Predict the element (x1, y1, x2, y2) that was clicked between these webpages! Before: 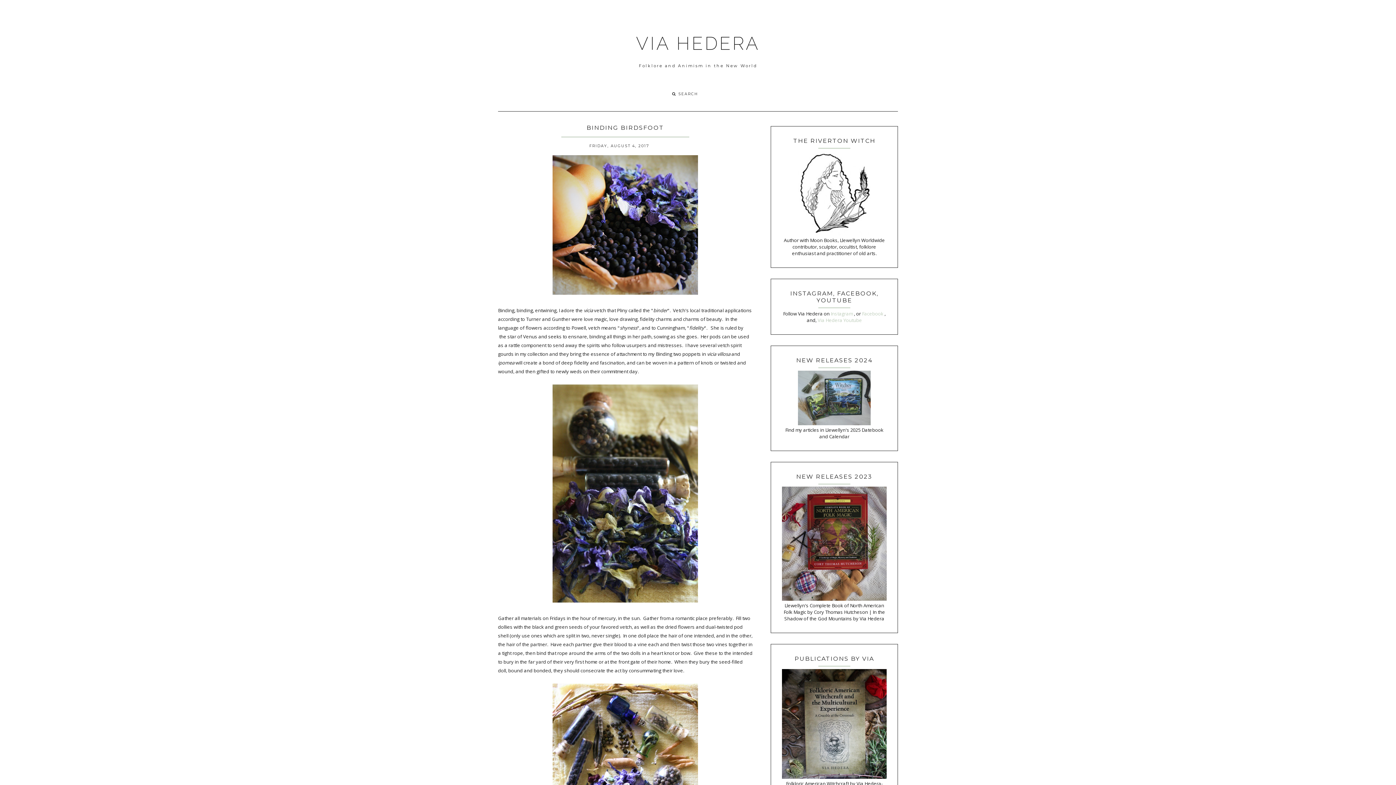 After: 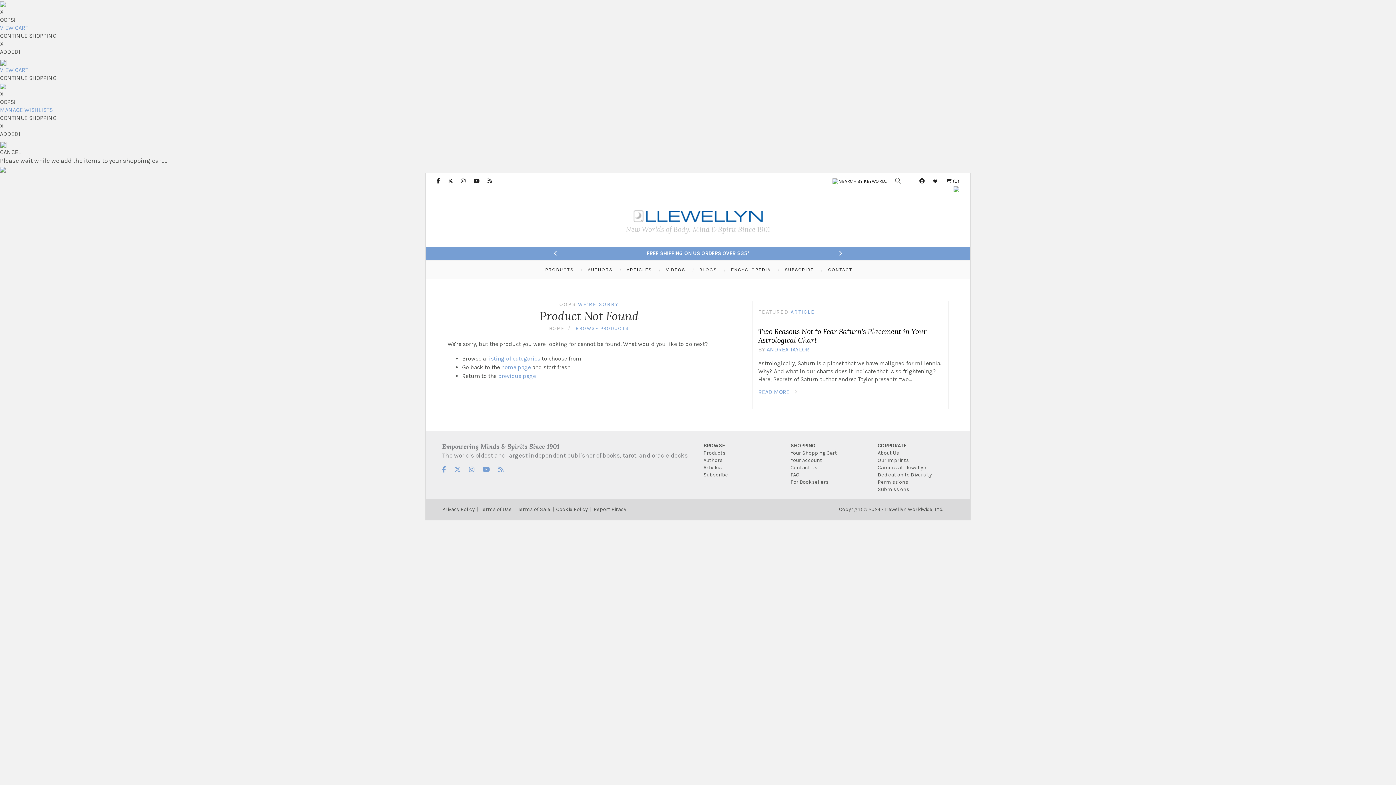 Action: bbox: (798, 420, 870, 426)